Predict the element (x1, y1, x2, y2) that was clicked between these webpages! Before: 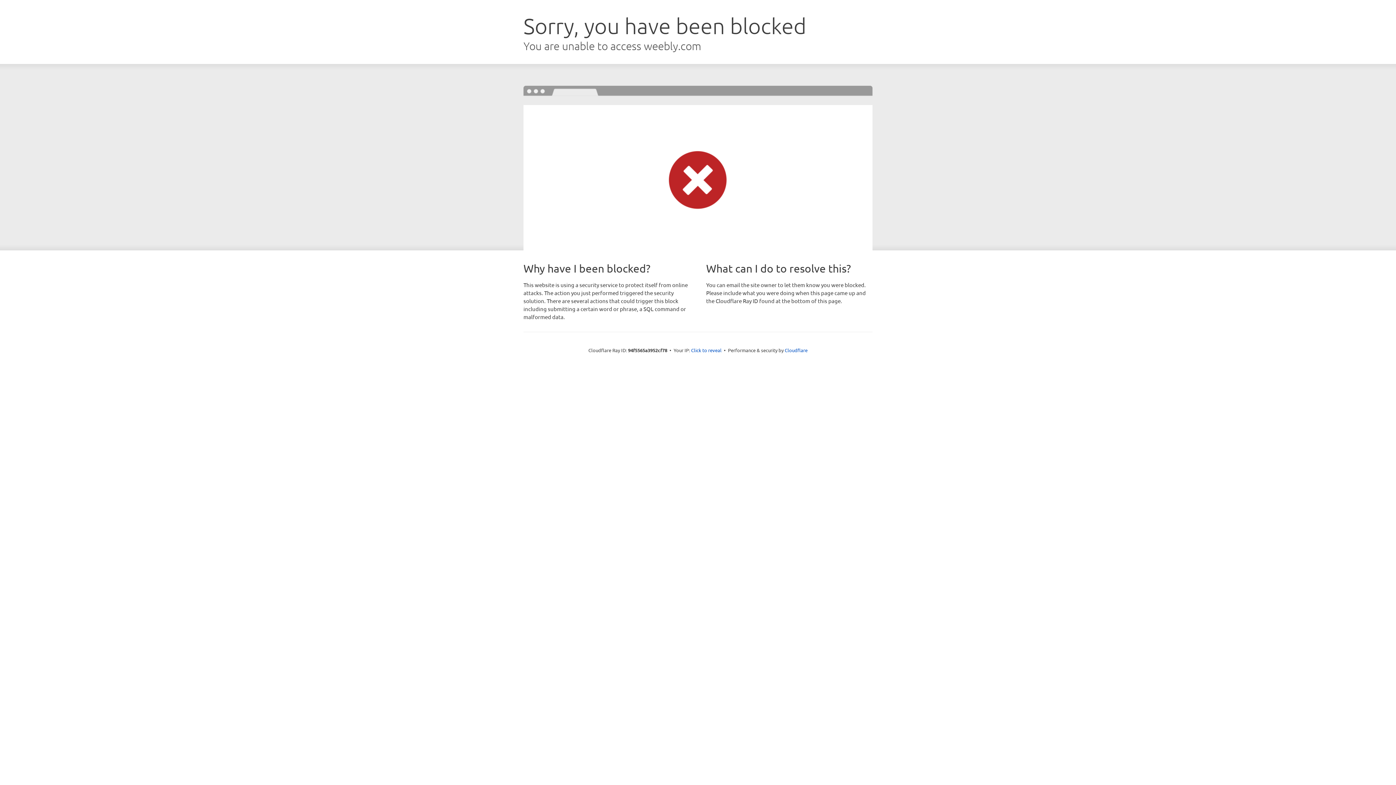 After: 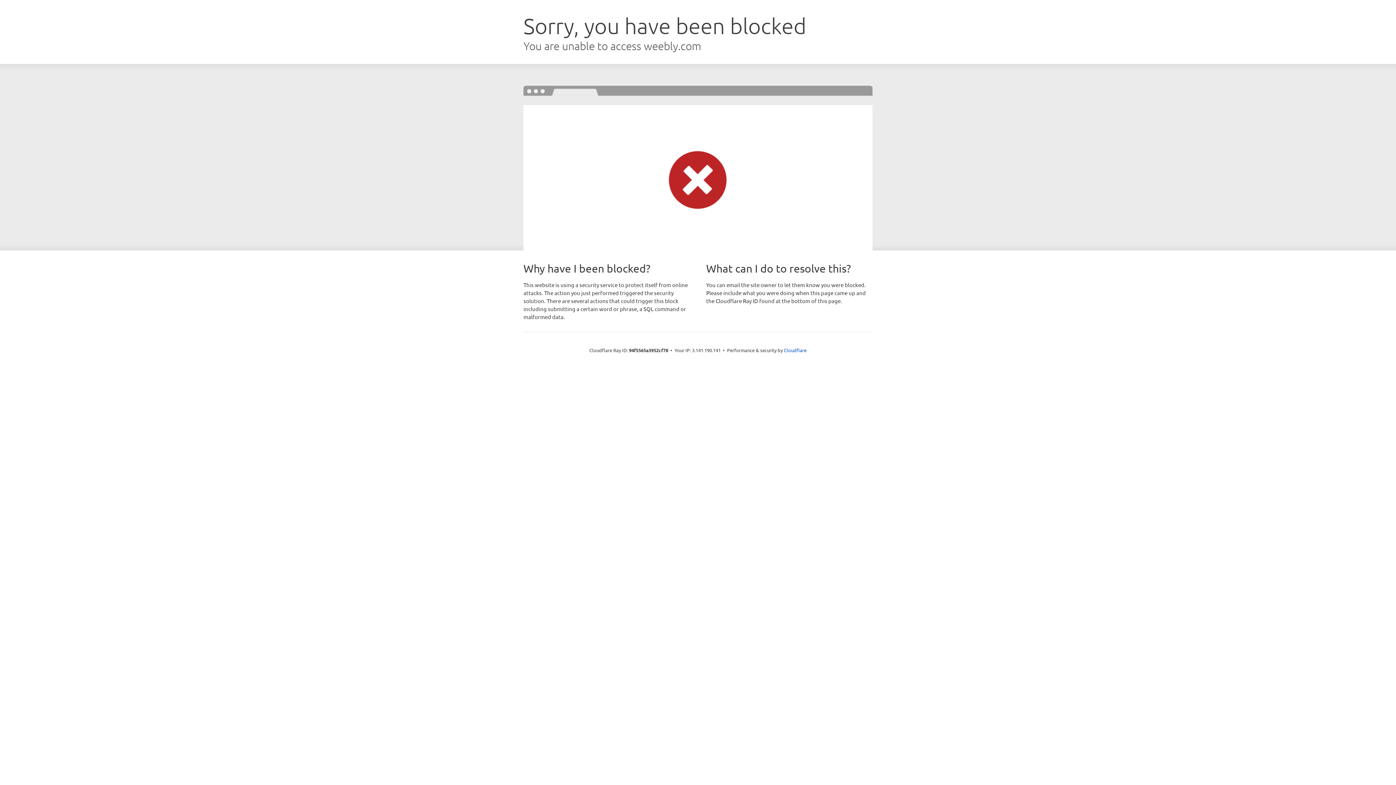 Action: label: Click to reveal bbox: (691, 346, 721, 353)